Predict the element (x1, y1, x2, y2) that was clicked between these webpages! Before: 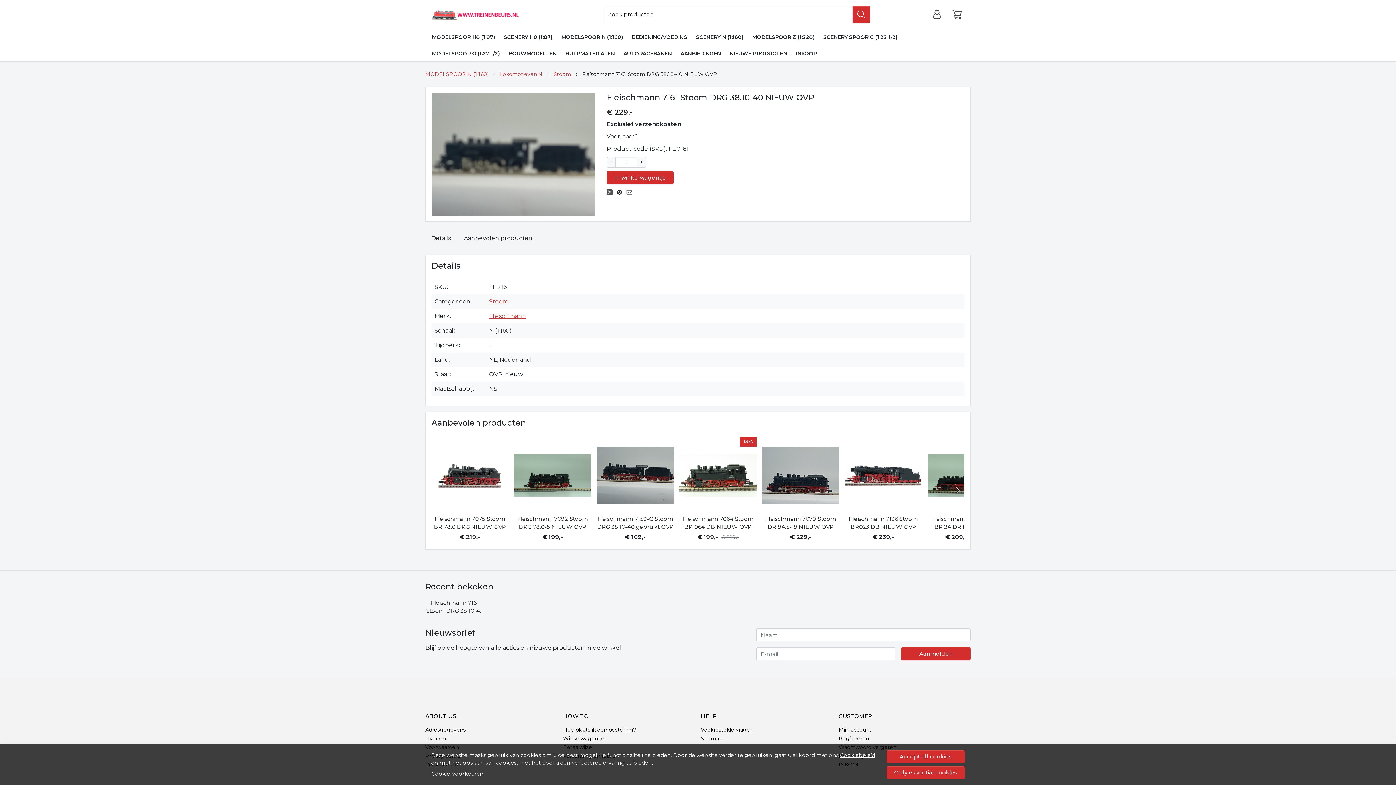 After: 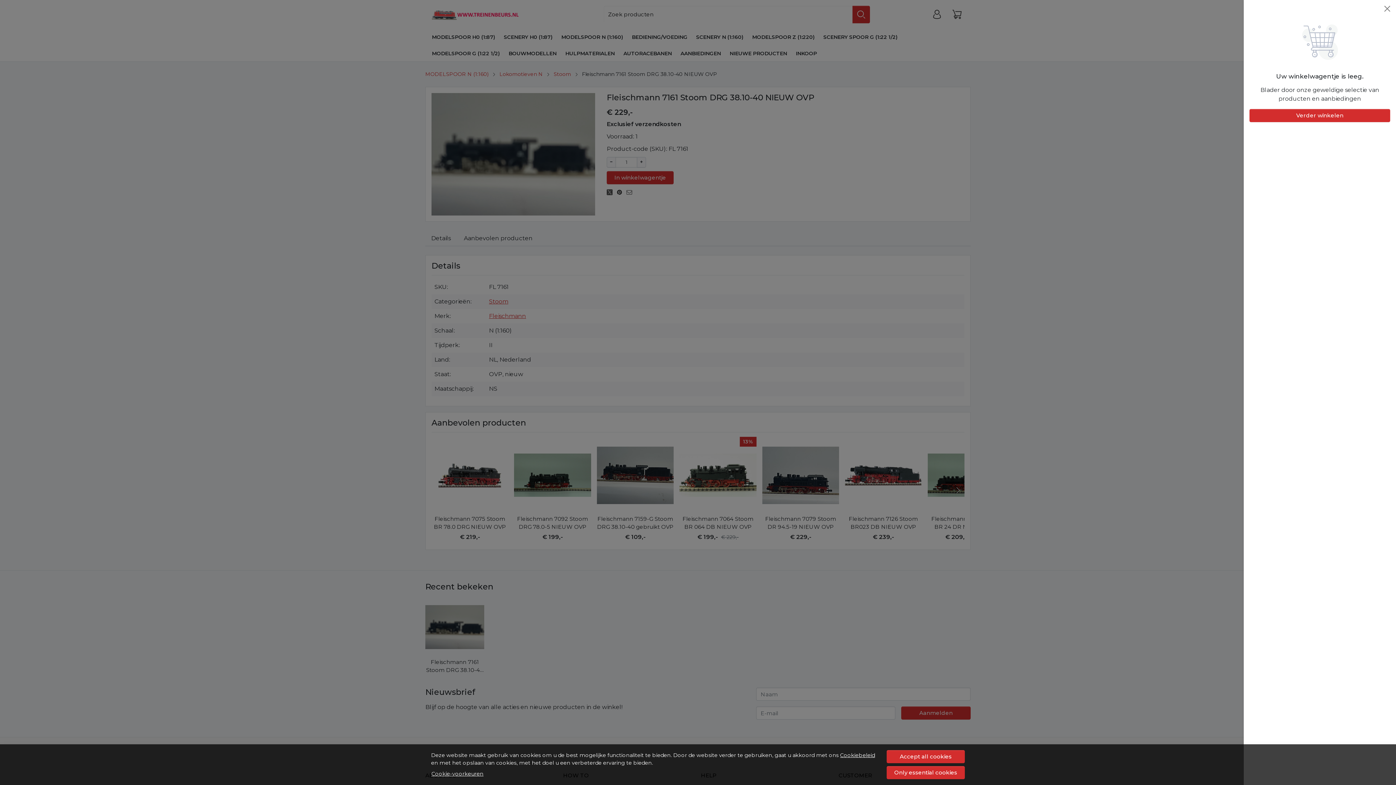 Action: bbox: (948, 5, 965, 23) label: Winkelwagen